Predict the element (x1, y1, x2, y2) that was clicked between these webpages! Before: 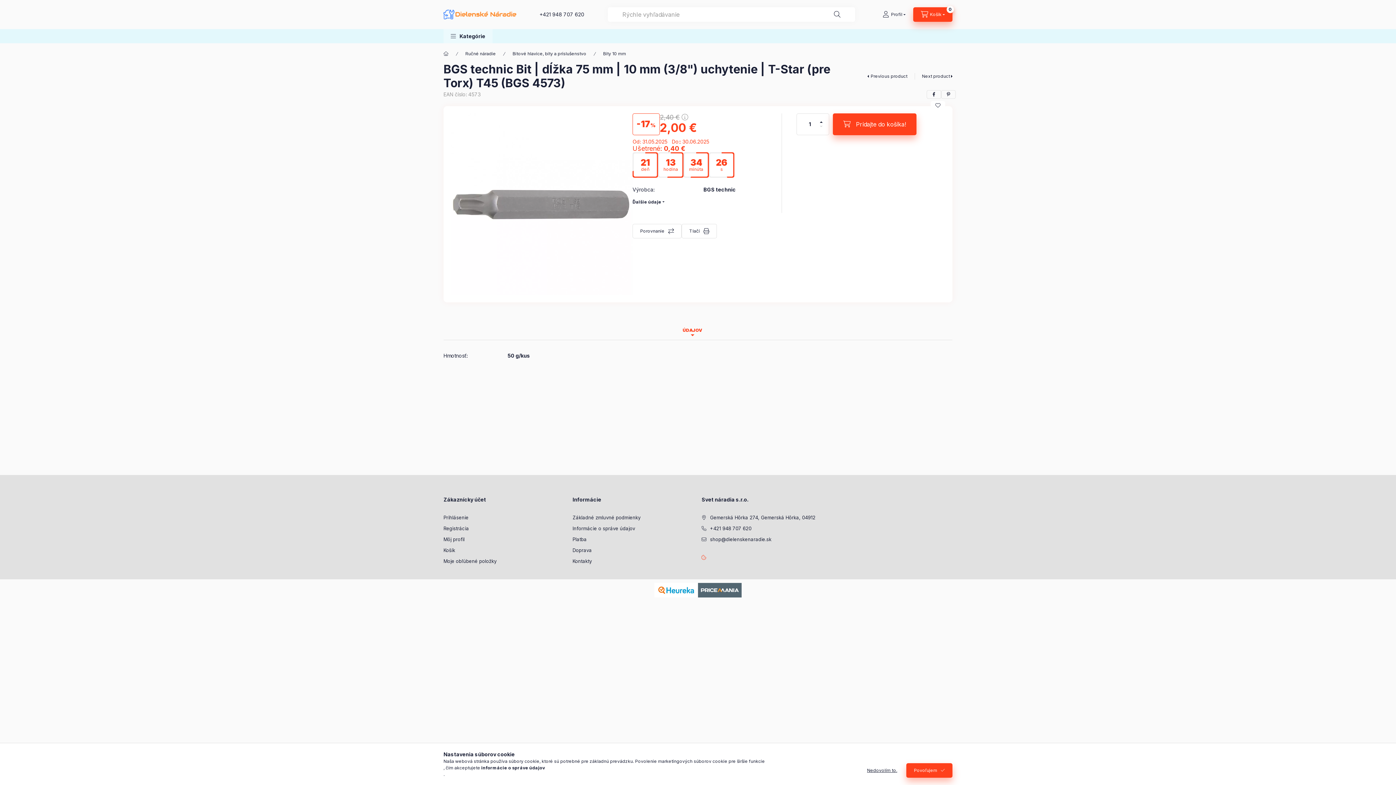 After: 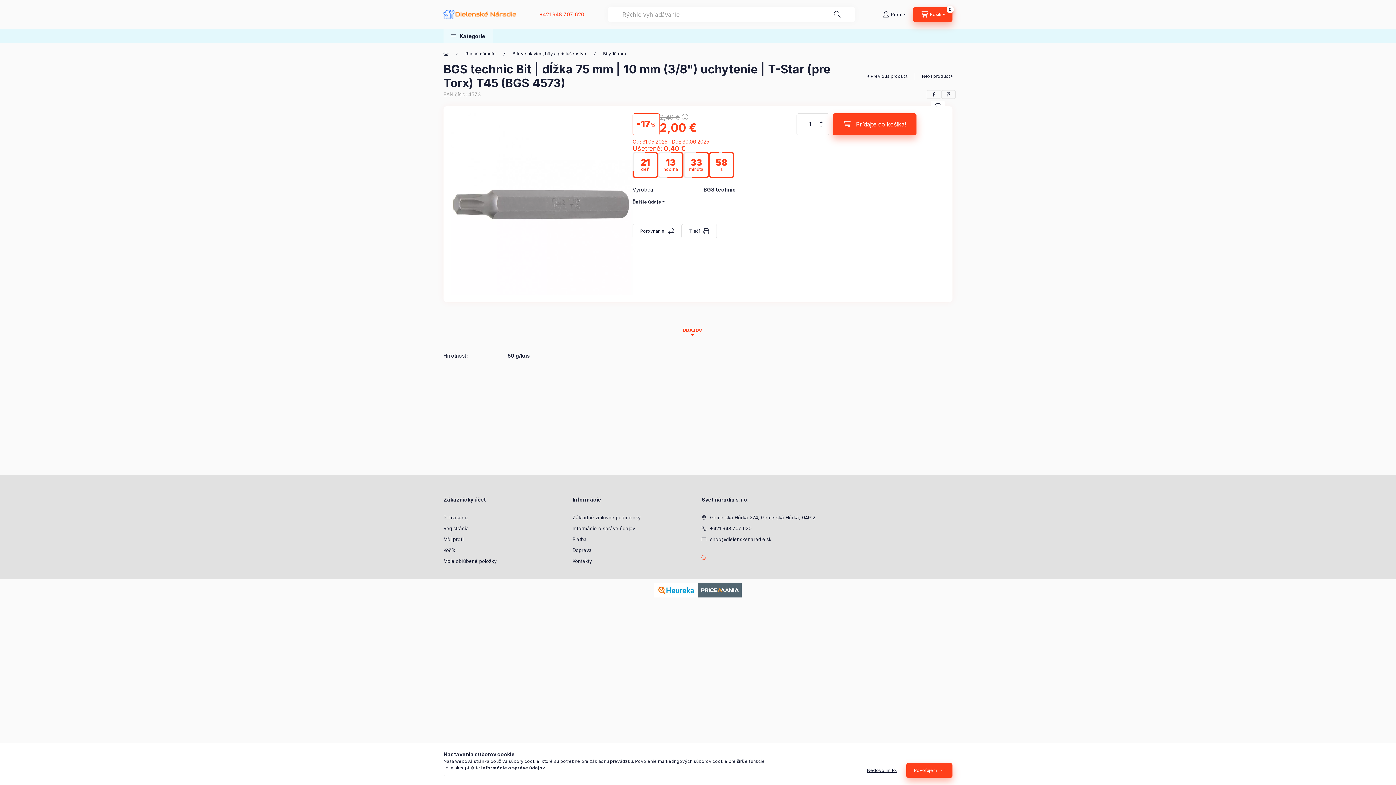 Action: label: +421 948 707 620 bbox: (539, 11, 584, 17)